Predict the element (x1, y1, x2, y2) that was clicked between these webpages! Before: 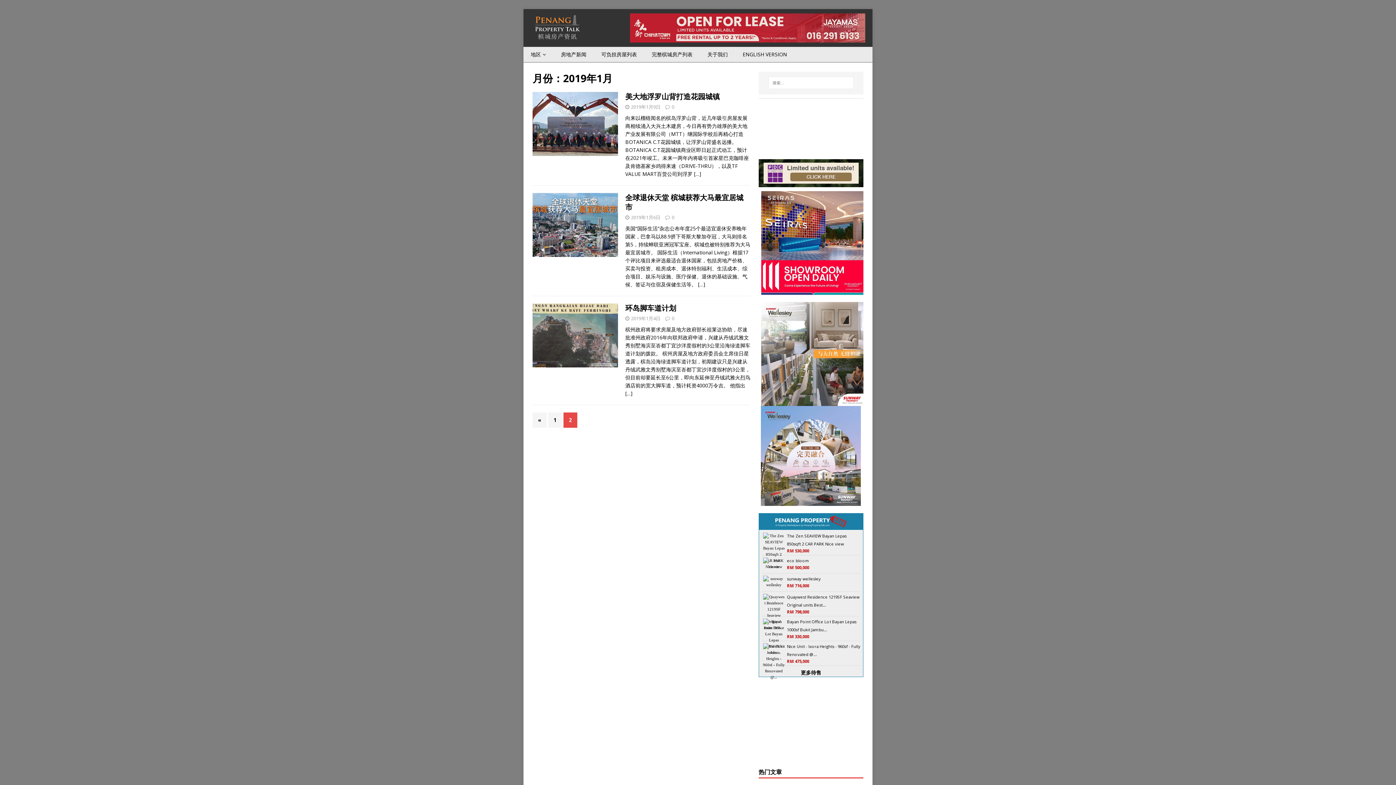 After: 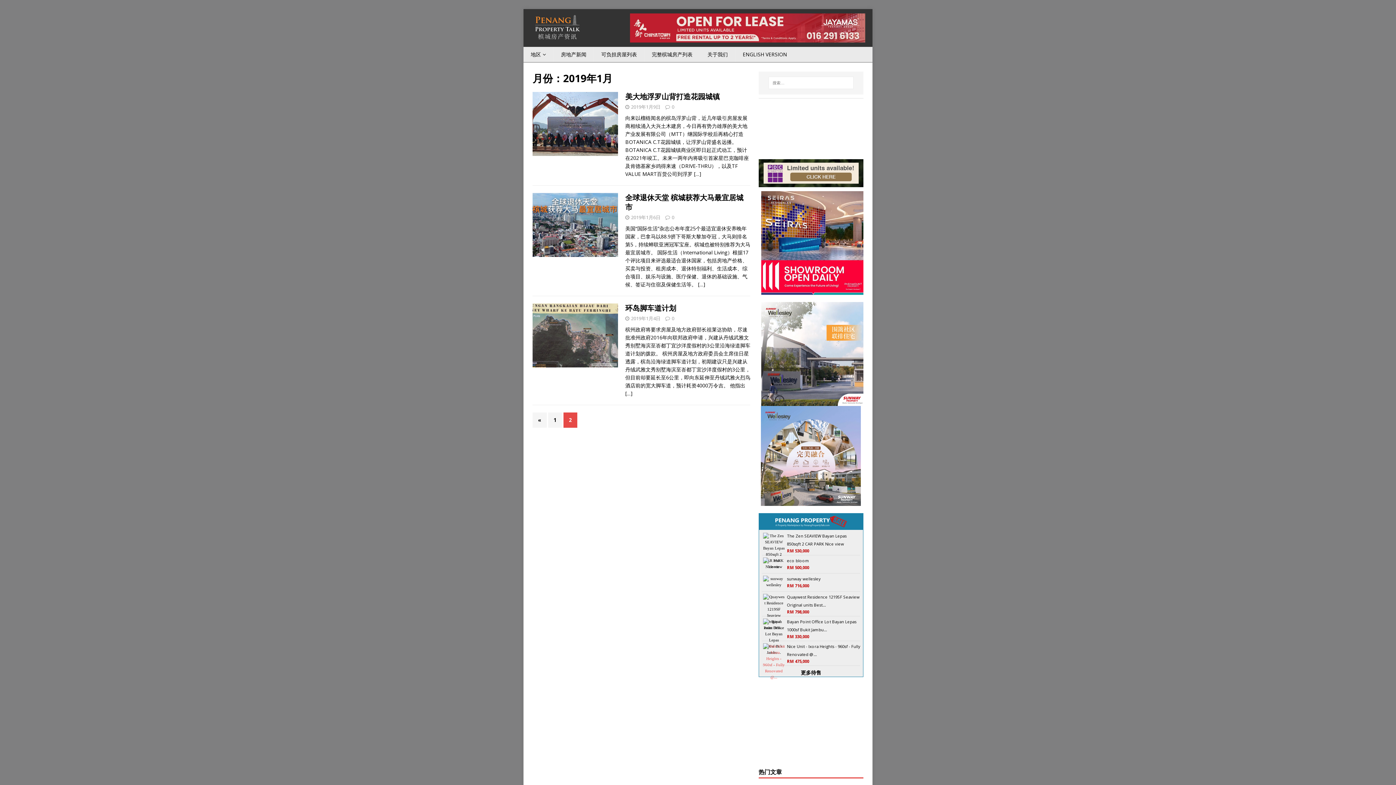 Action: bbox: (763, 675, 785, 679)